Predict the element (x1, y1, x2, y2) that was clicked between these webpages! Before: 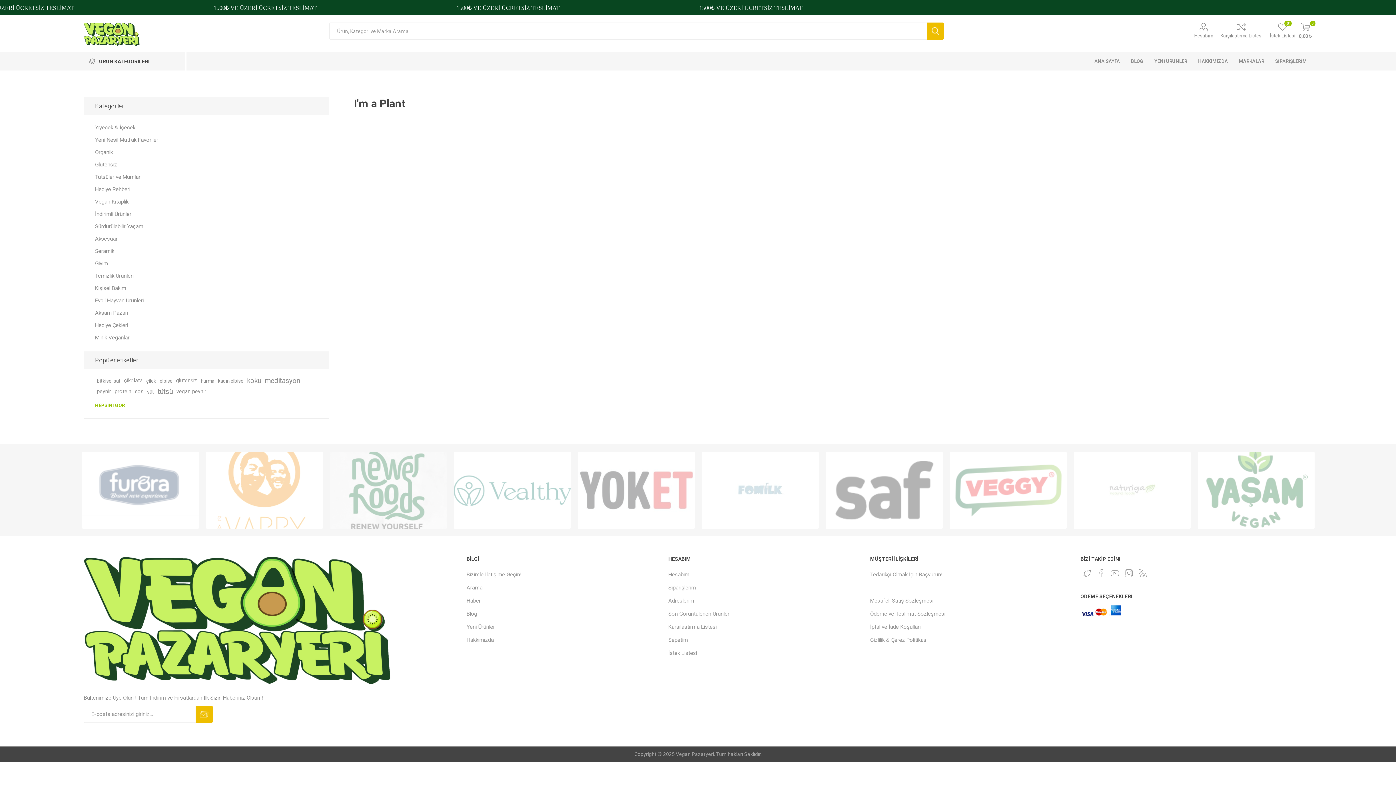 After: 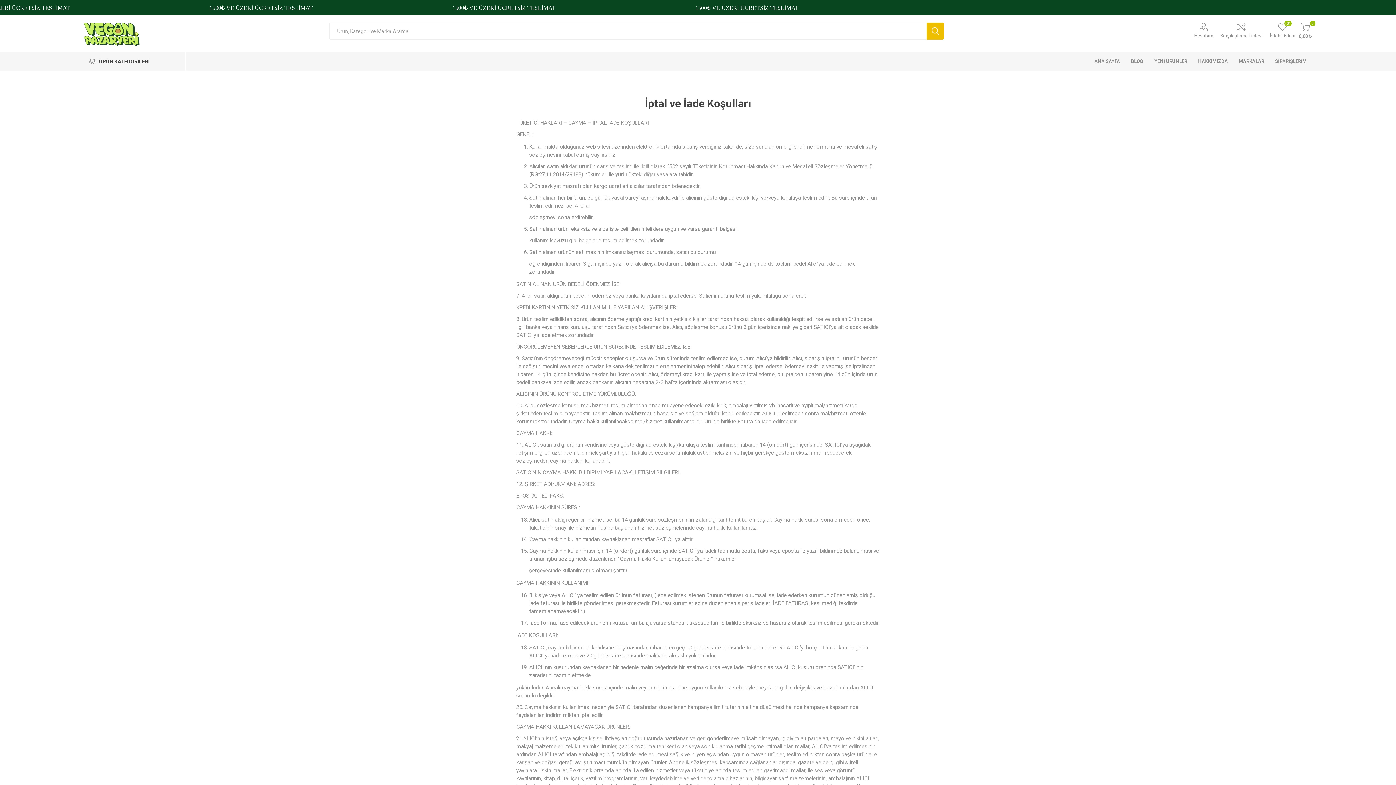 Action: label: İptal ve İade Koşulları bbox: (870, 623, 920, 630)